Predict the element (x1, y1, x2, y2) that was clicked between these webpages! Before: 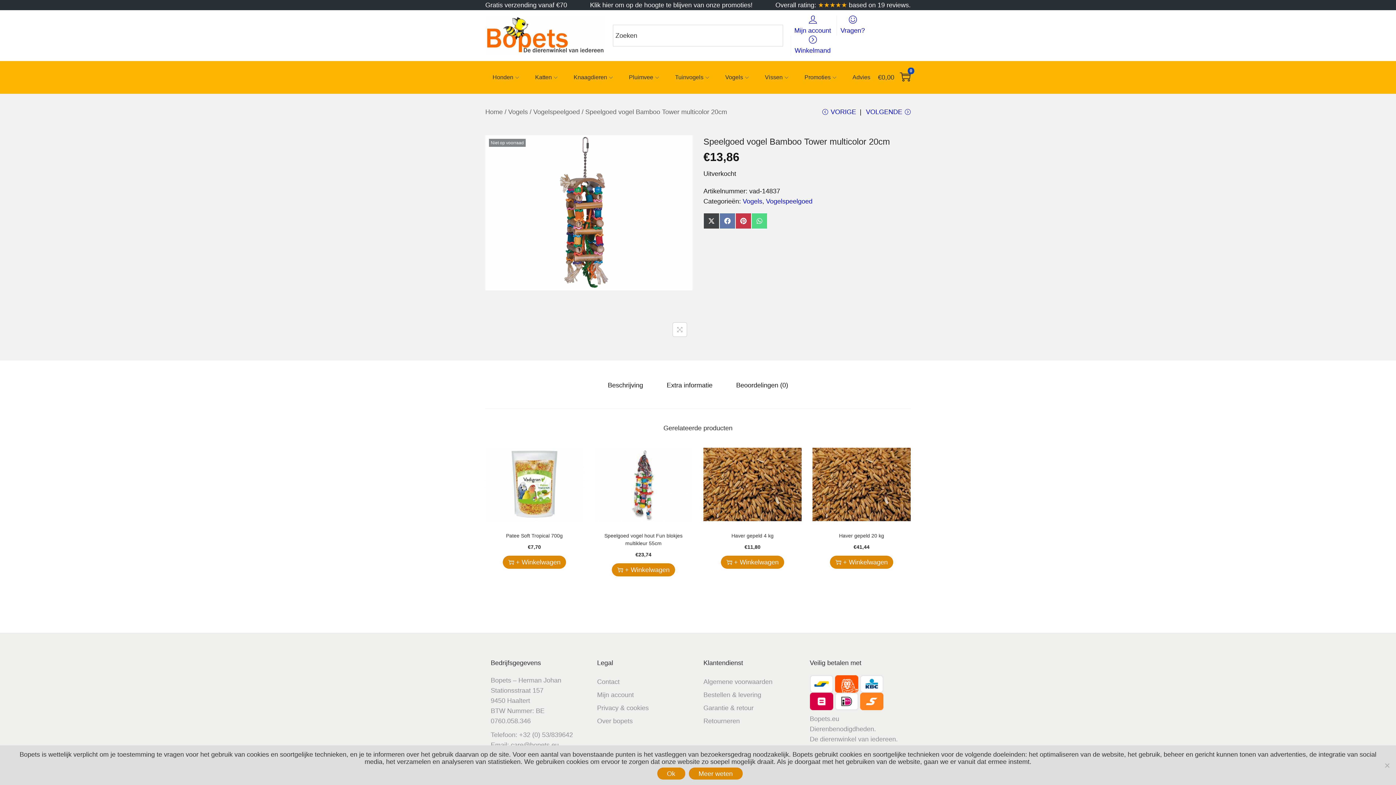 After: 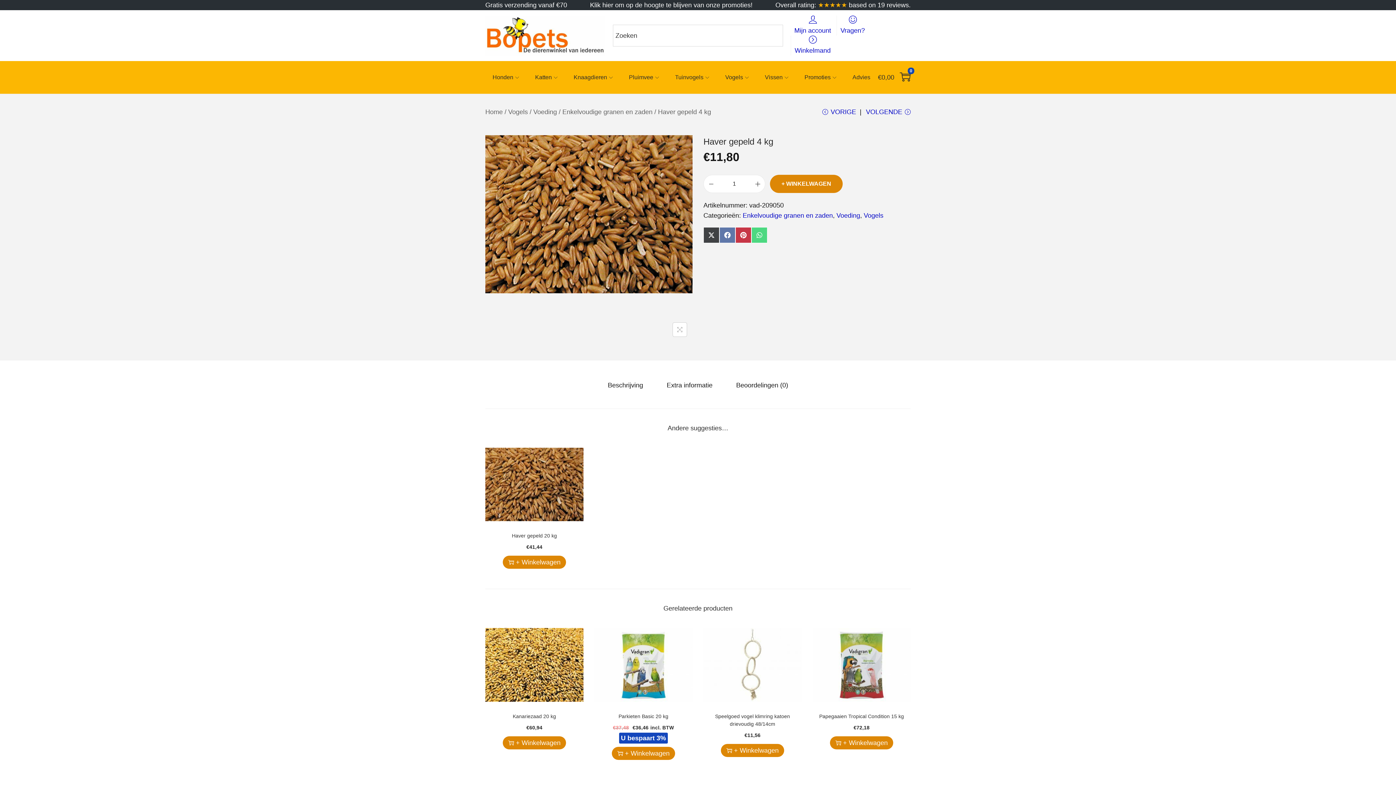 Action: bbox: (703, 448, 801, 521)